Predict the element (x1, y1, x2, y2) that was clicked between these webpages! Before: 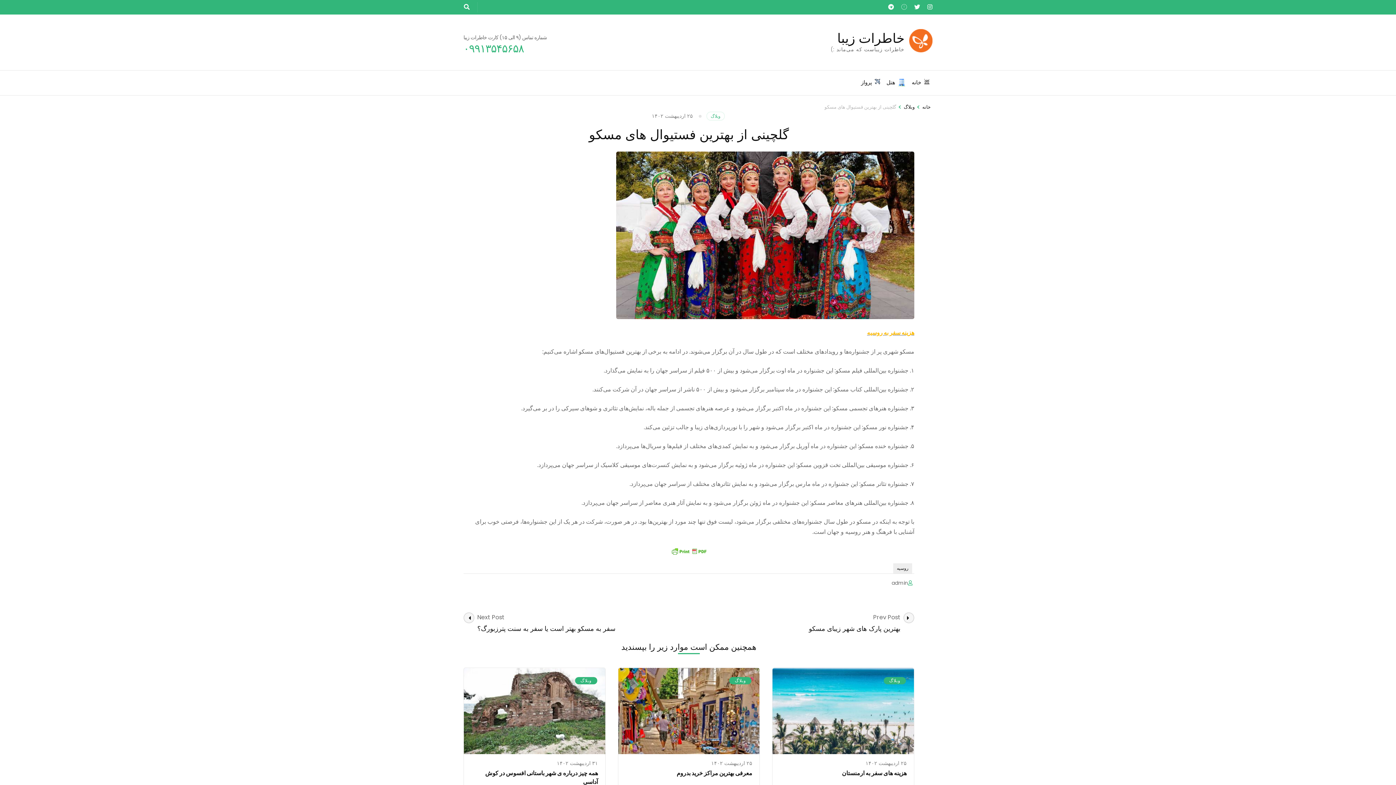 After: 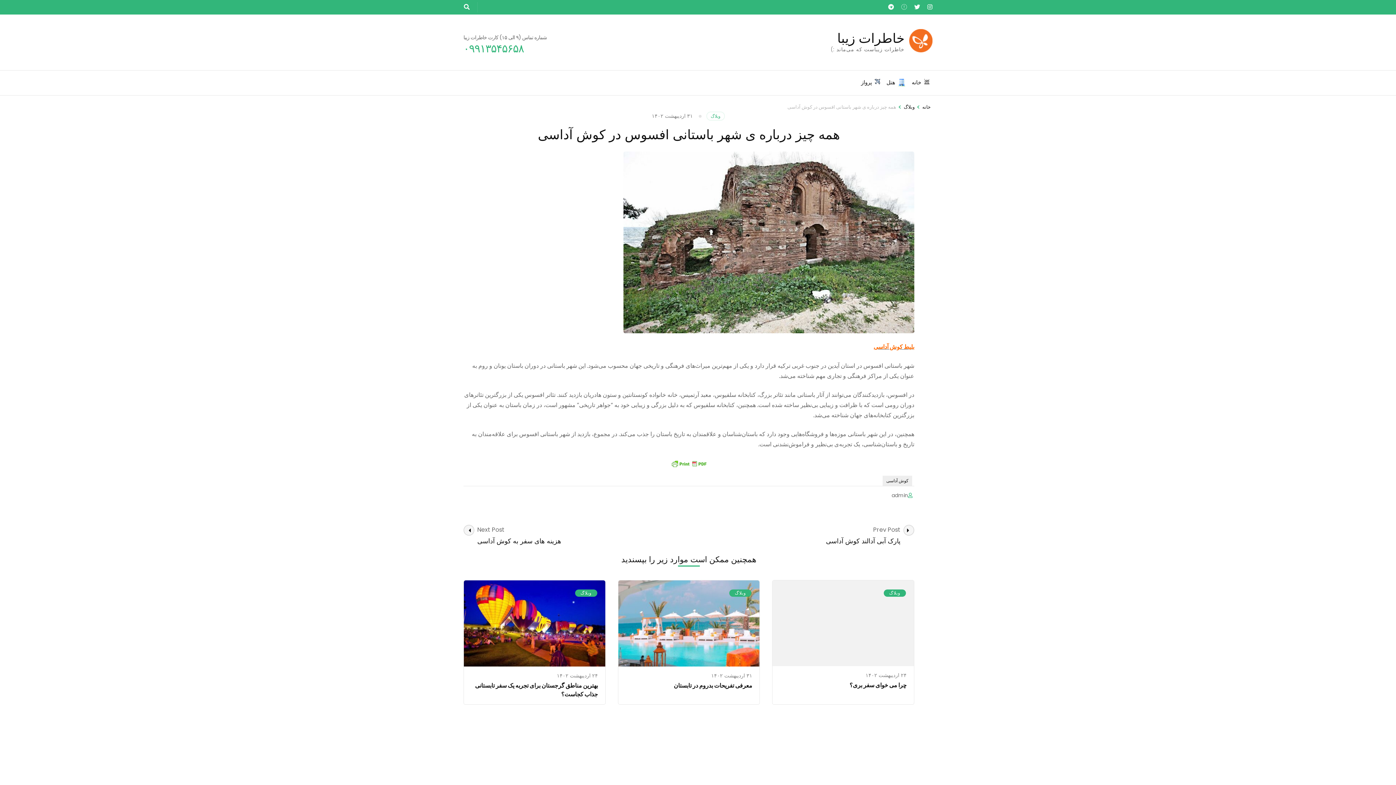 Action: bbox: (556, 759, 598, 767) label: ۳۱ اردیبهشت ۱۴۰۲